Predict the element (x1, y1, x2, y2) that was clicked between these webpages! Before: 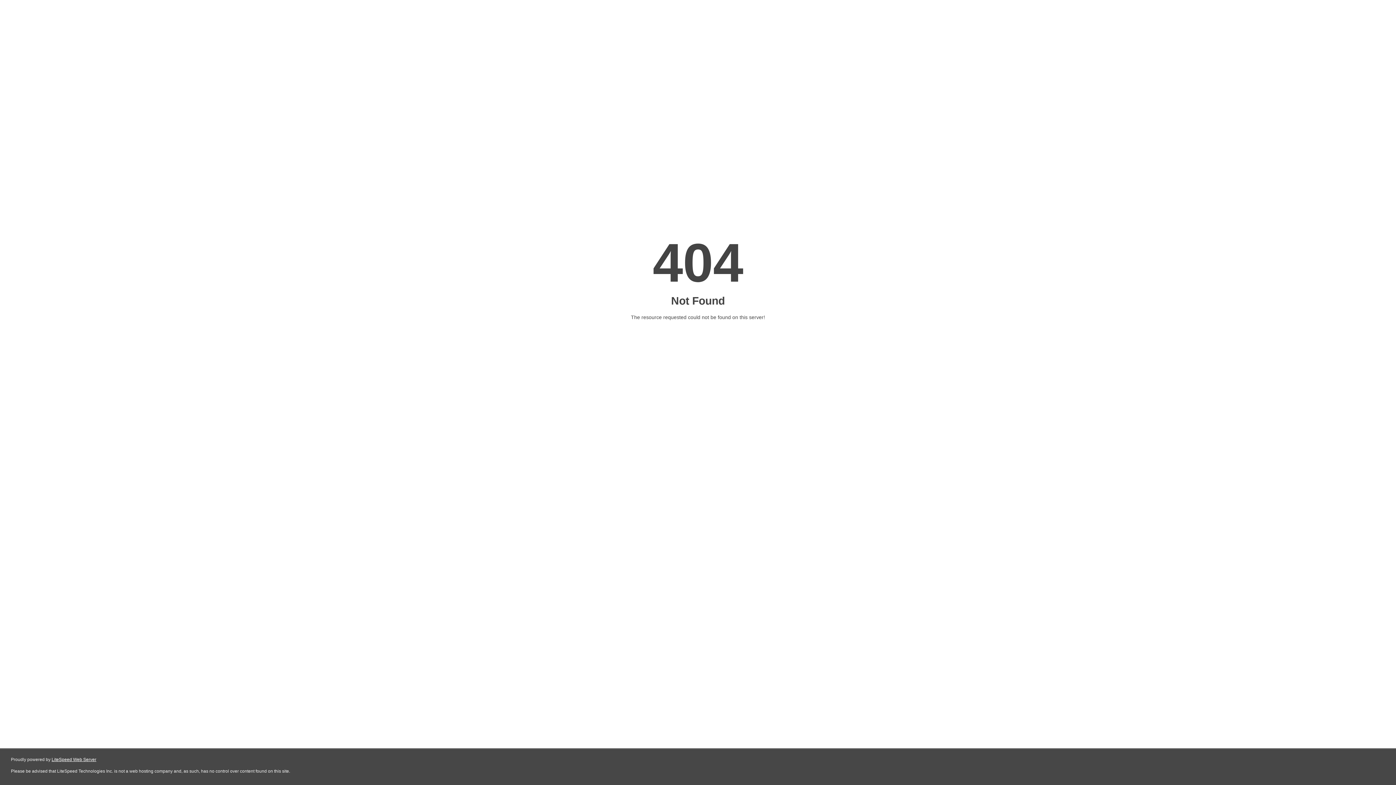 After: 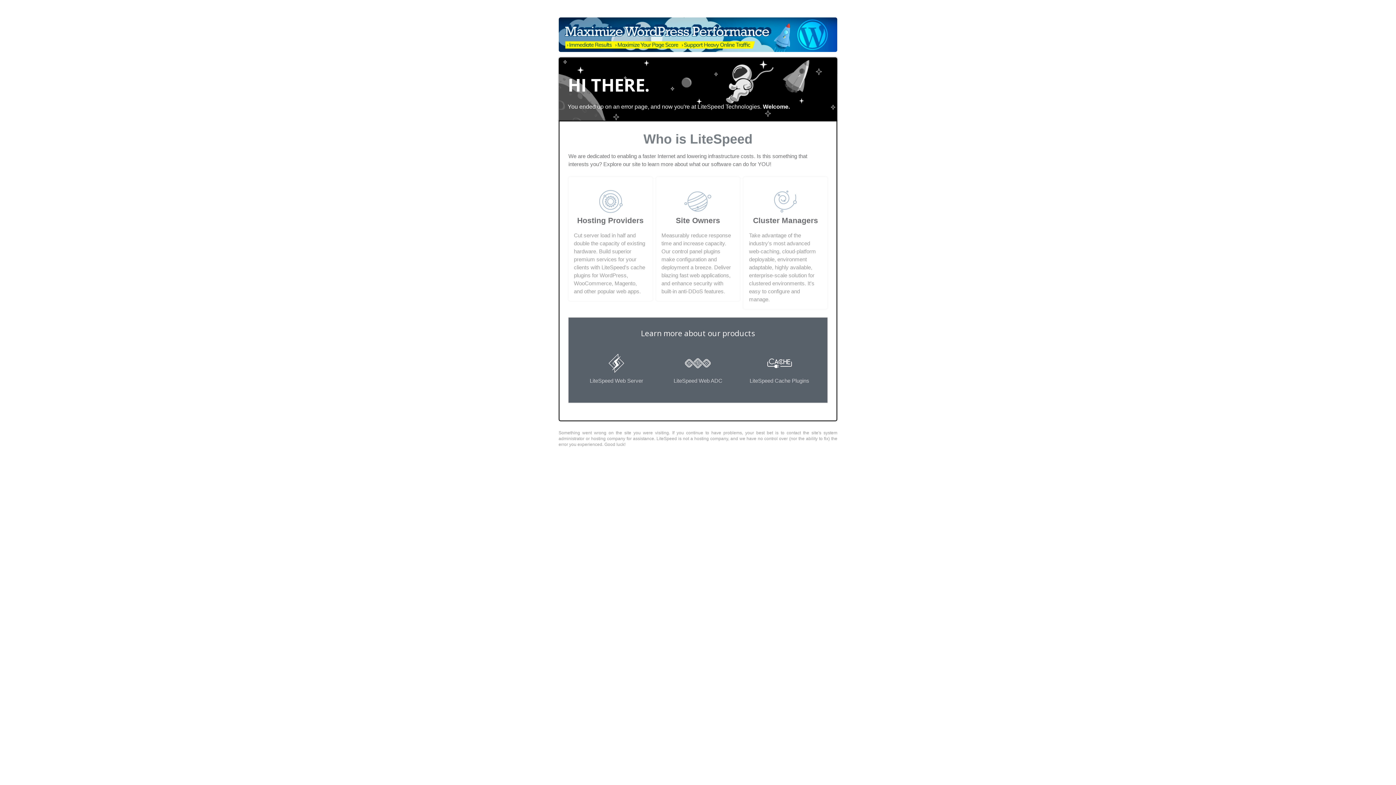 Action: label: LiteSpeed Web Server bbox: (51, 757, 96, 762)